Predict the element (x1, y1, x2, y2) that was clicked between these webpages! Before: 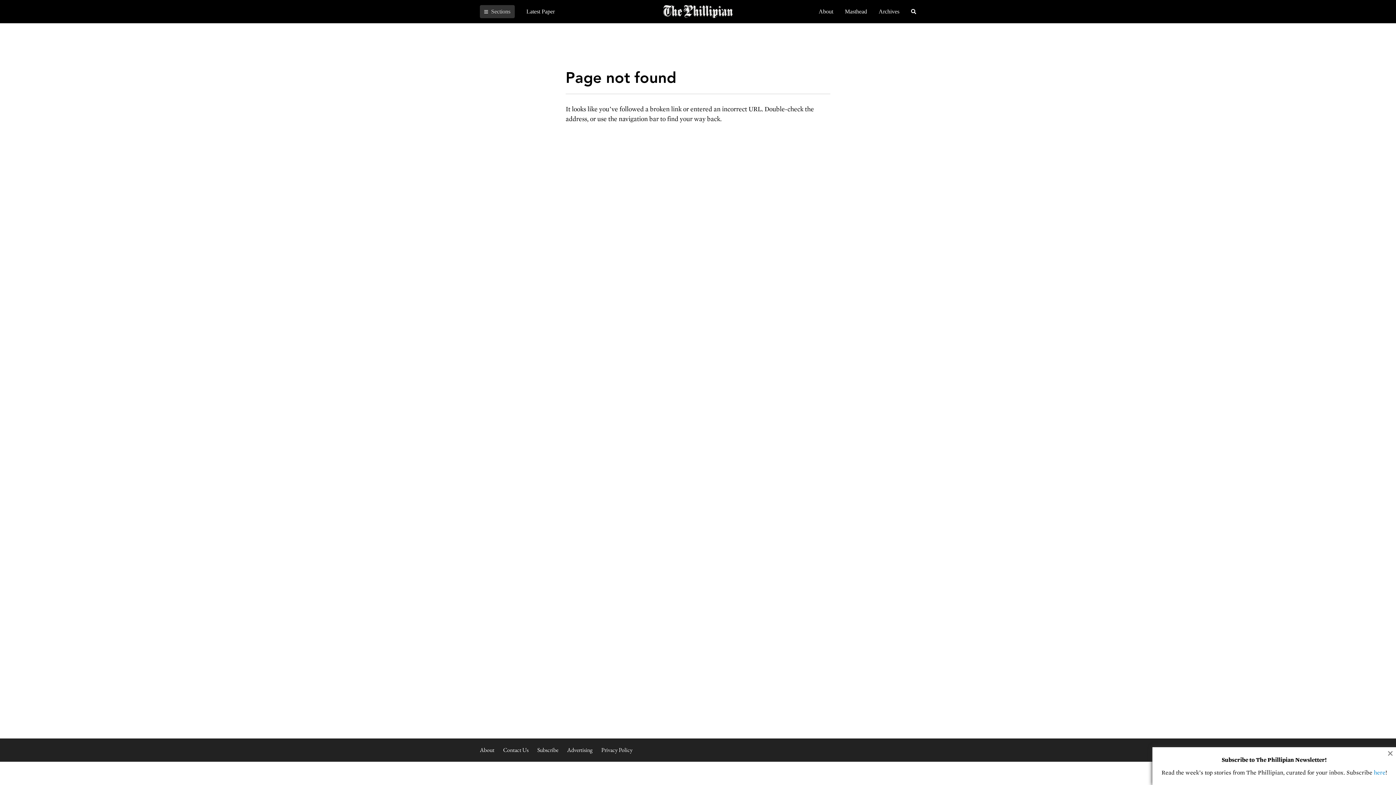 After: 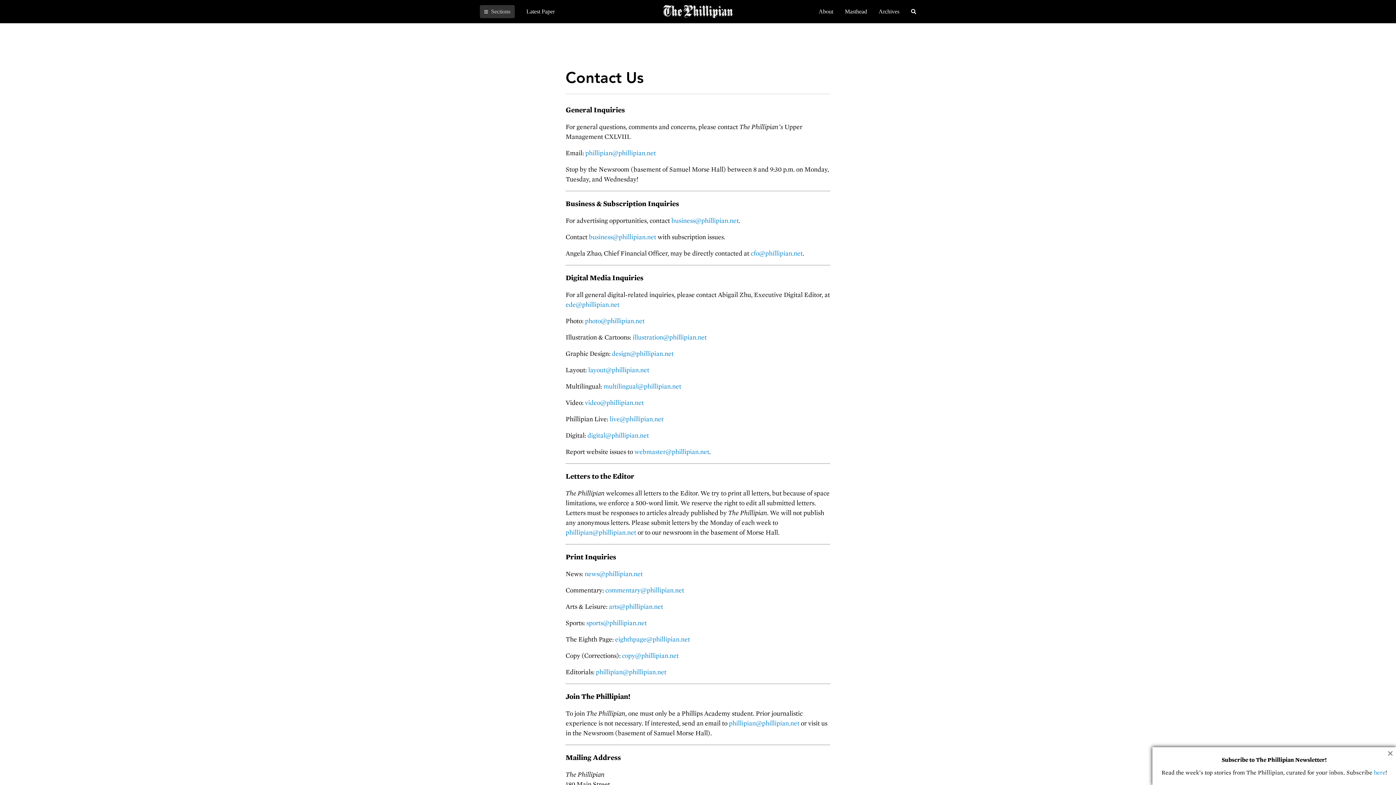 Action: bbox: (503, 746, 528, 754) label: Contact Us